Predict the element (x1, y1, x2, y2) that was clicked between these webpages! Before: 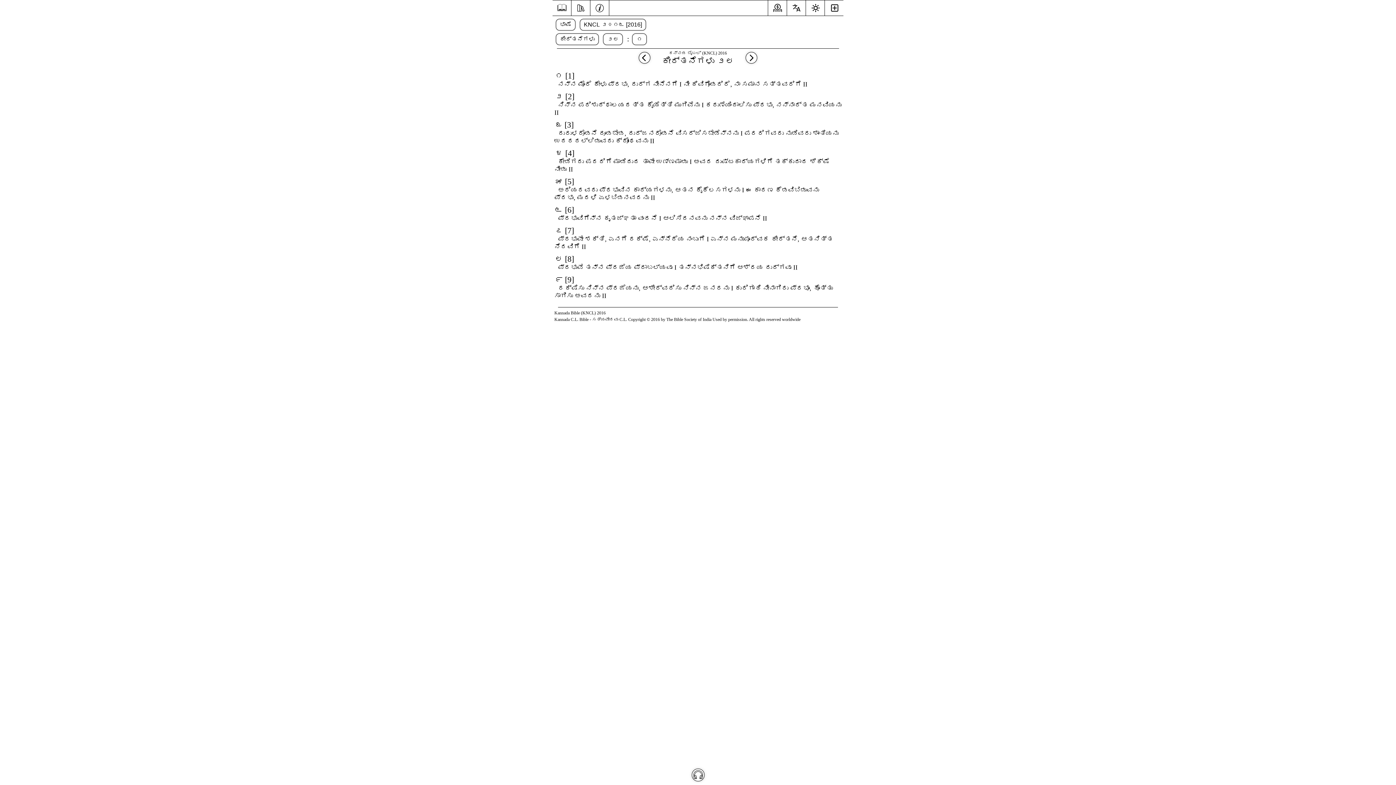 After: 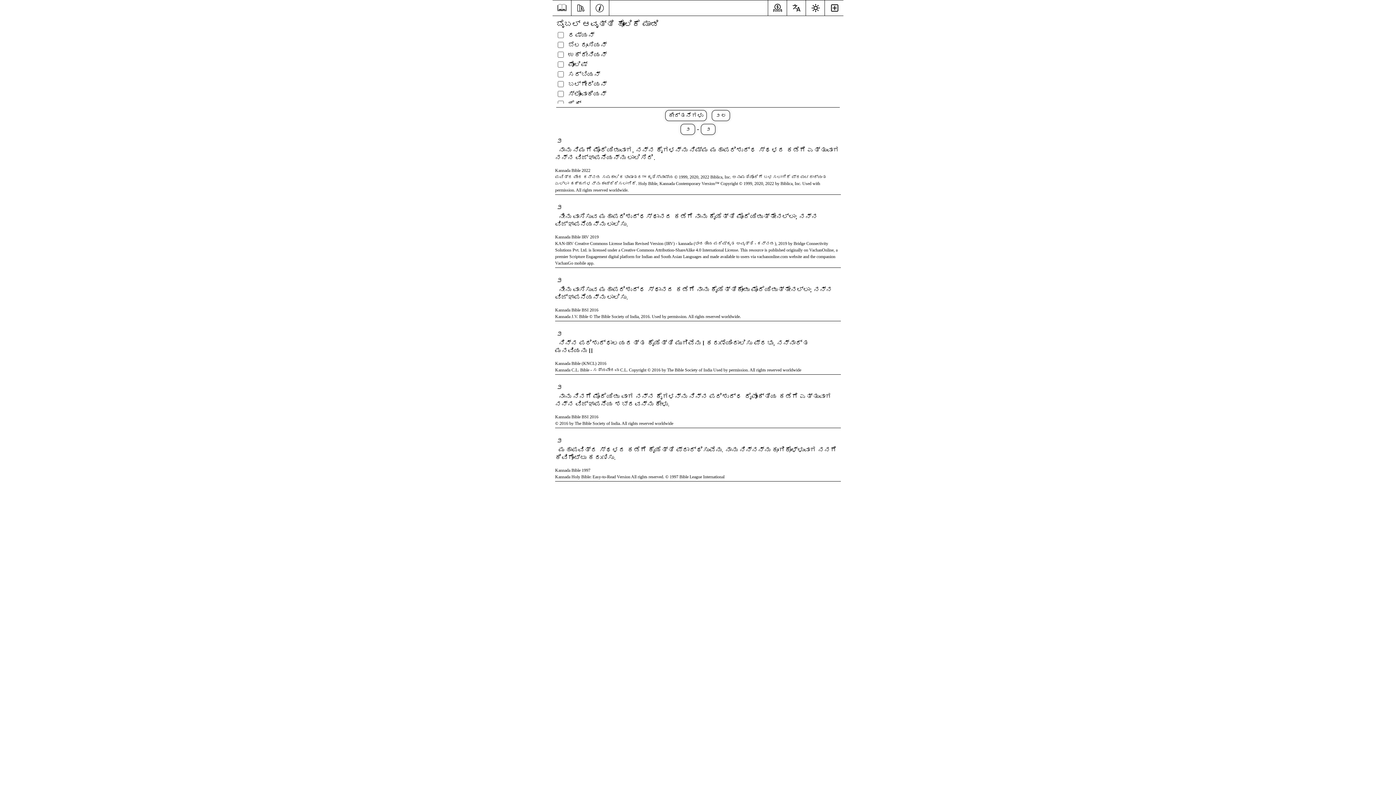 Action: label: ೨ [2] bbox: (552, 92, 577, 101)